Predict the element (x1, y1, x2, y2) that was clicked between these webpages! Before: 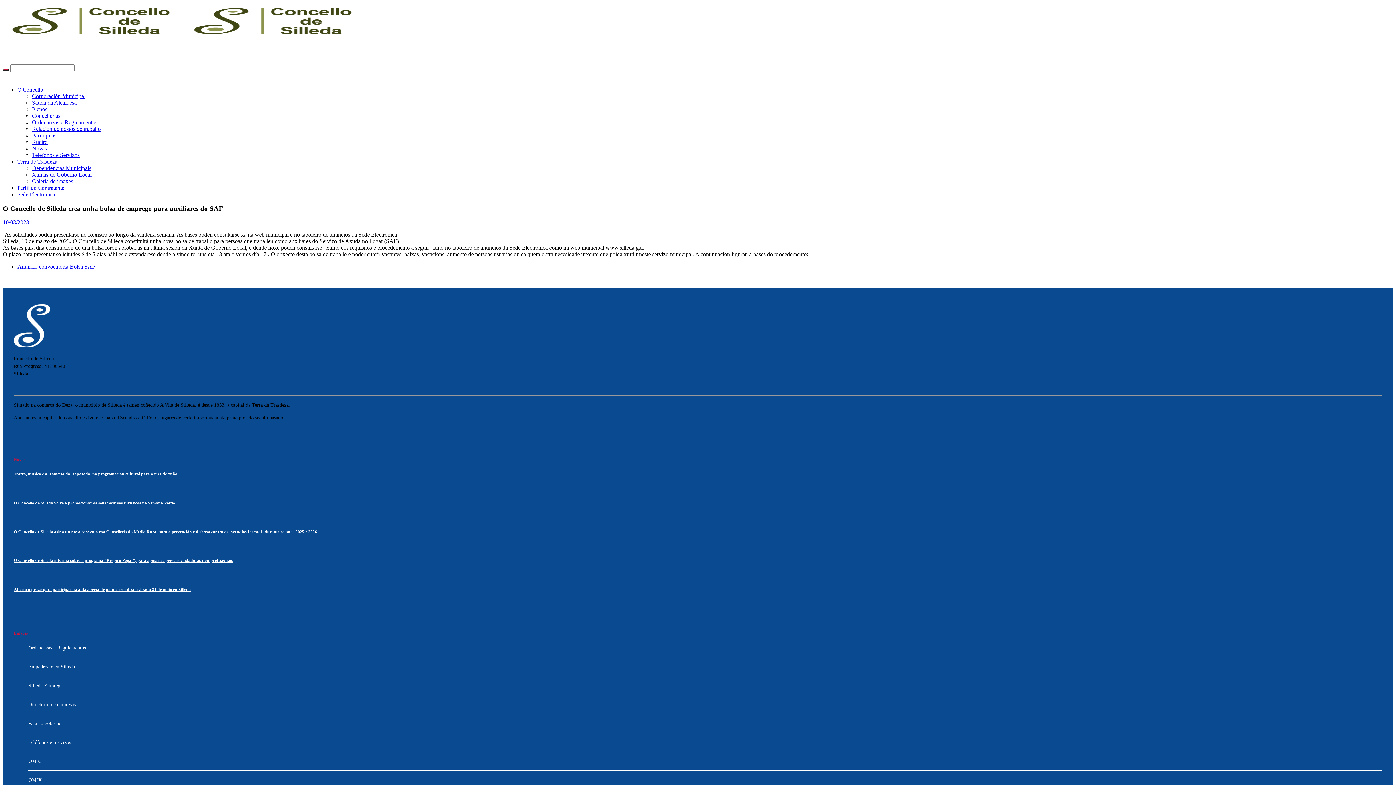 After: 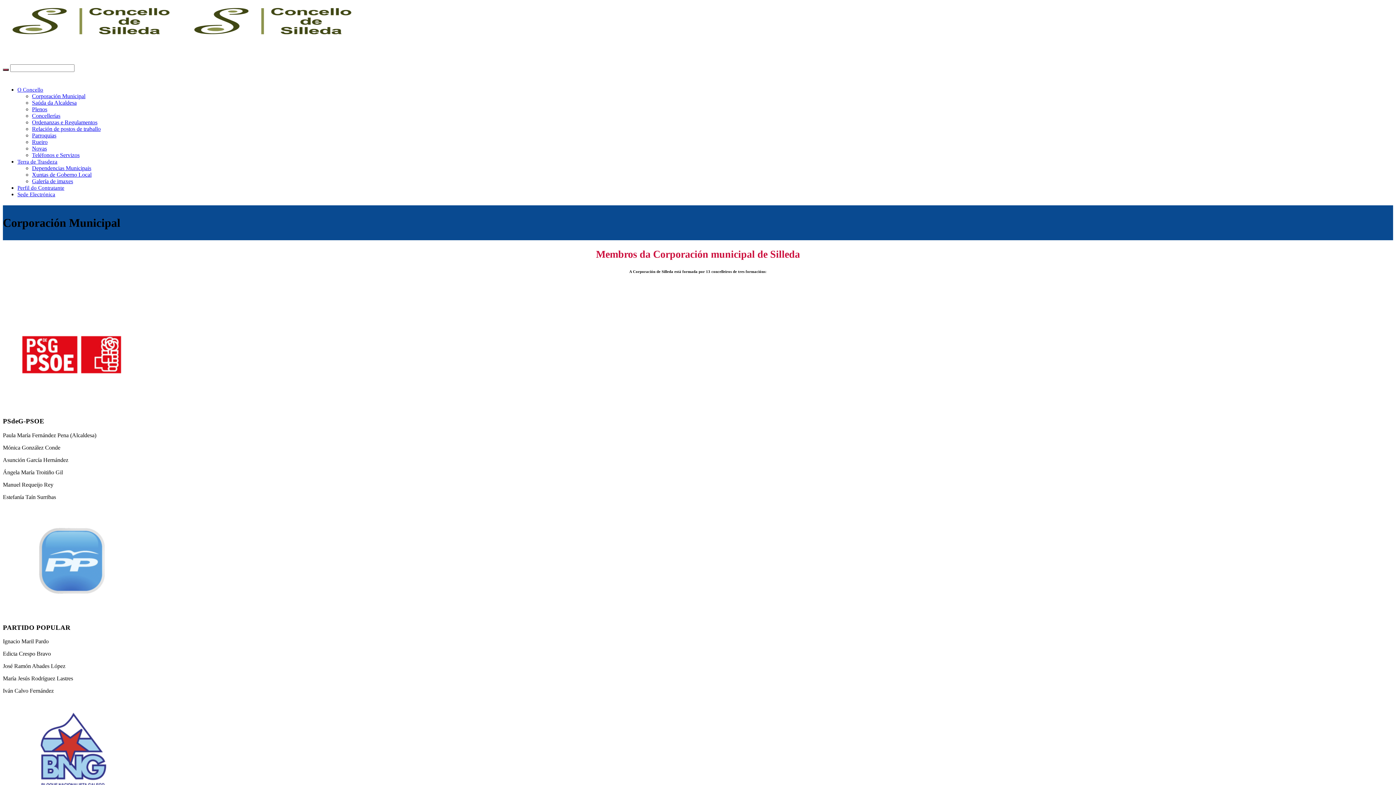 Action: bbox: (32, 93, 85, 99) label: Corporación Municipal